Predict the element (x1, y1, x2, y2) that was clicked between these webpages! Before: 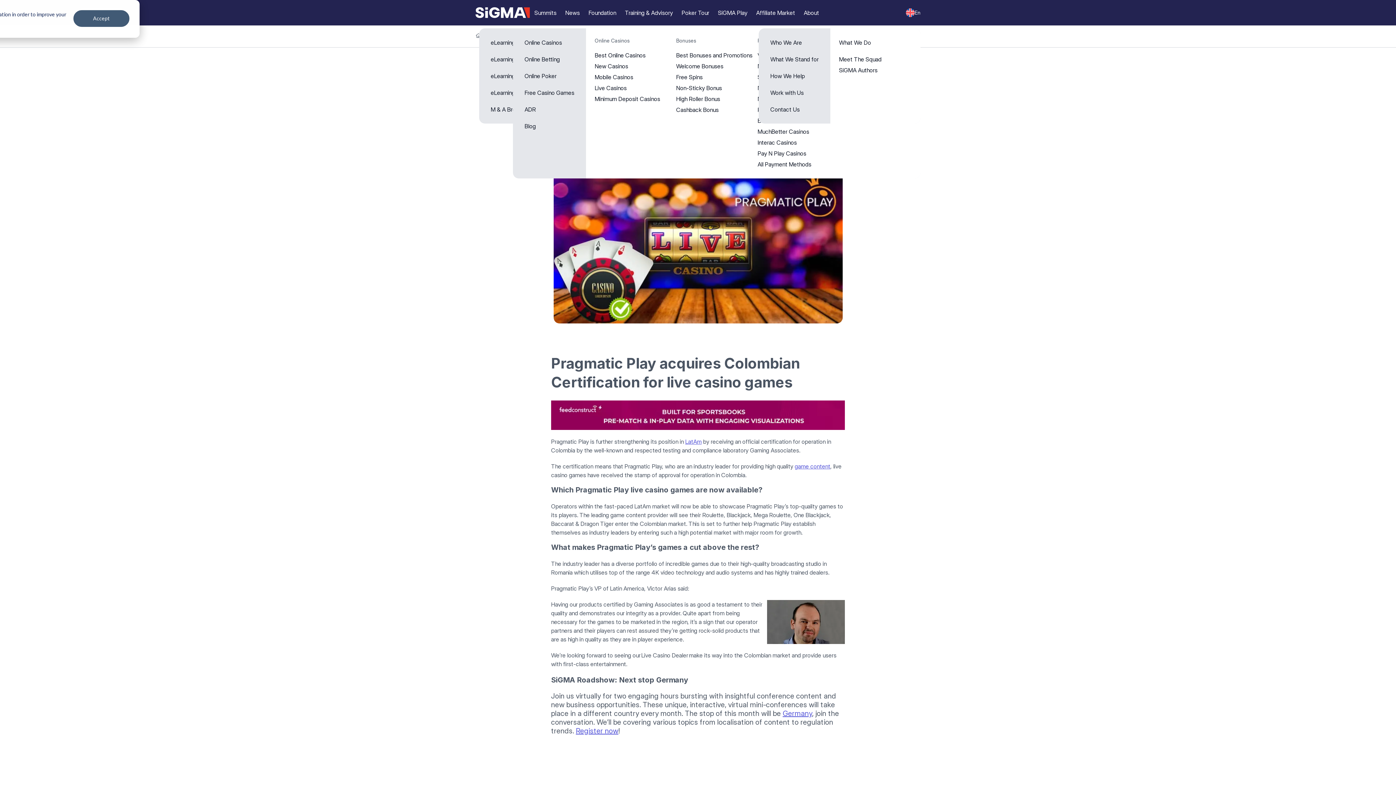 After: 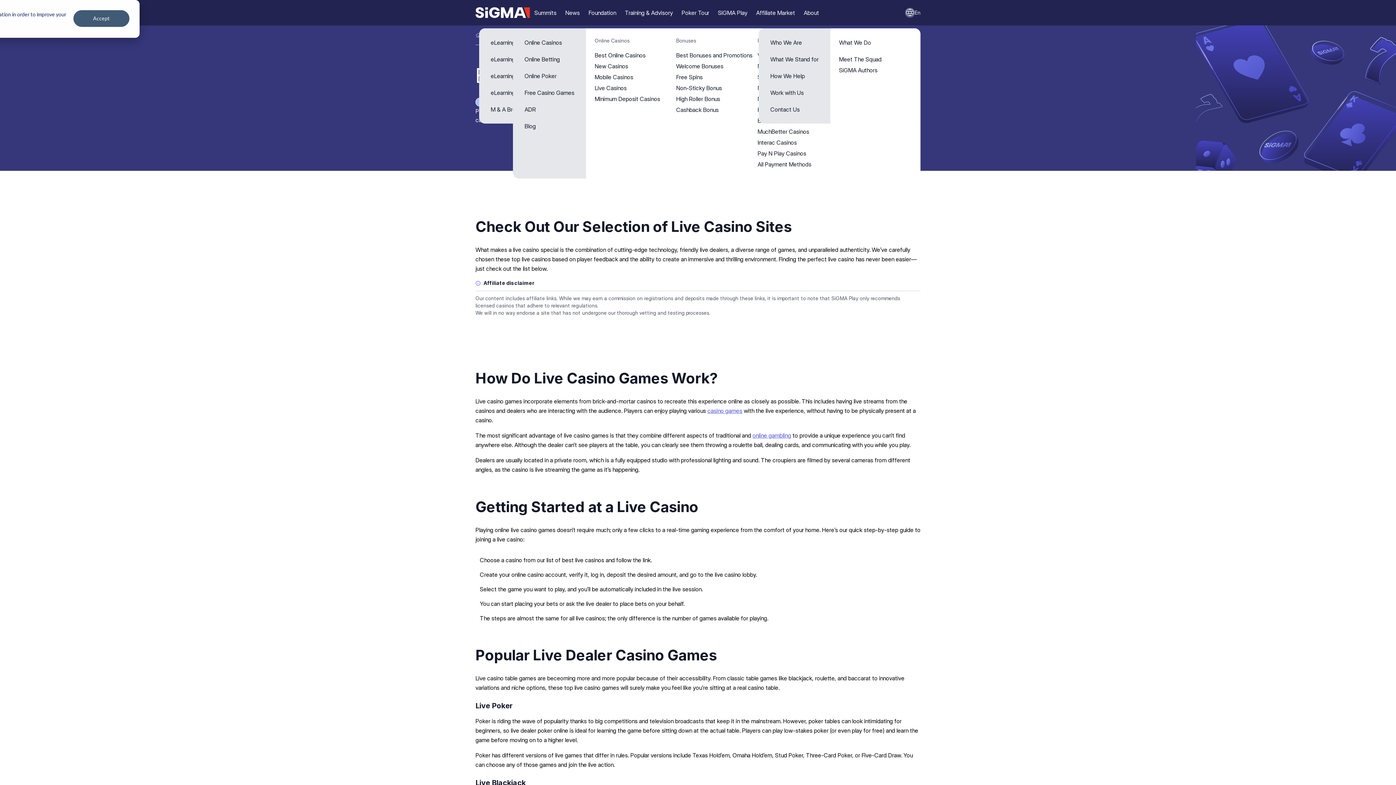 Action: label: Live Casinos bbox: (594, 84, 626, 91)